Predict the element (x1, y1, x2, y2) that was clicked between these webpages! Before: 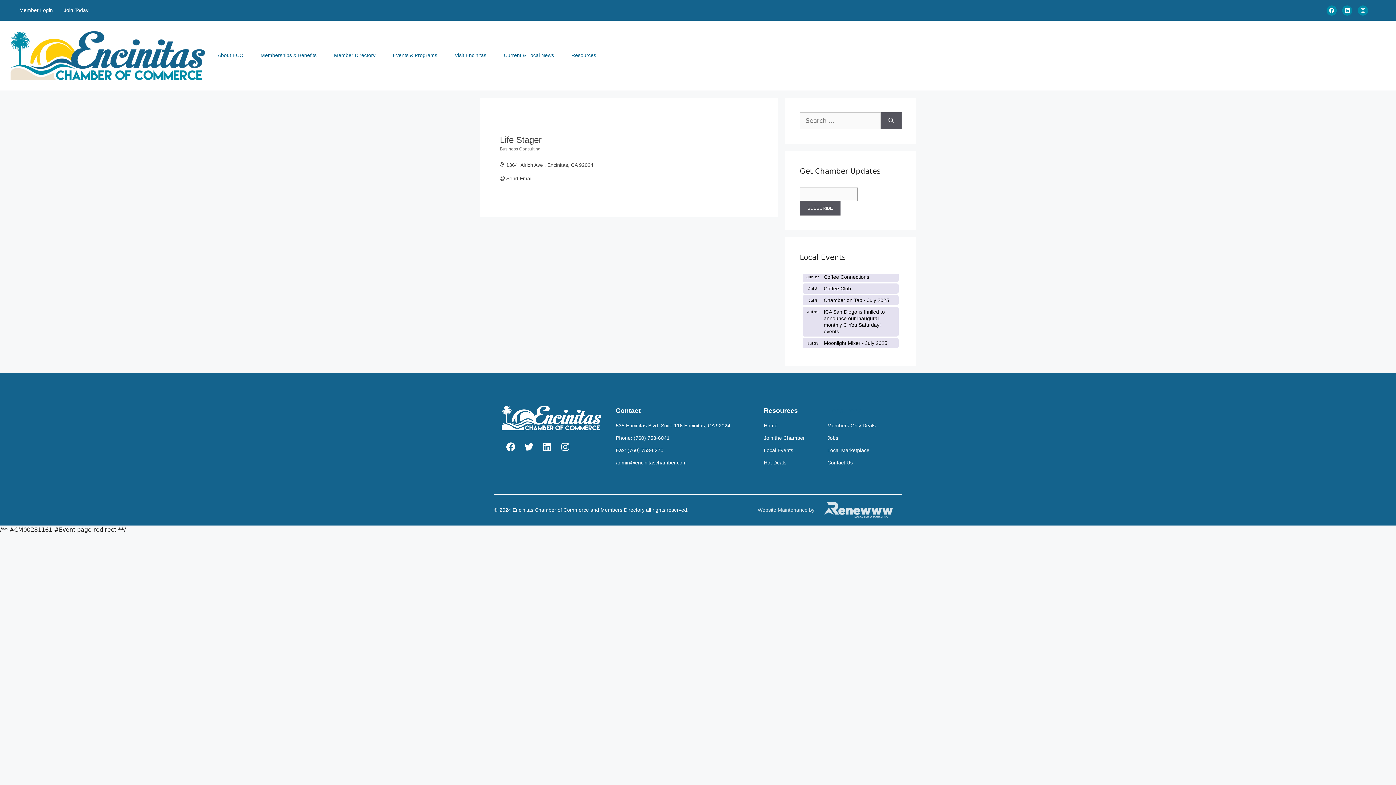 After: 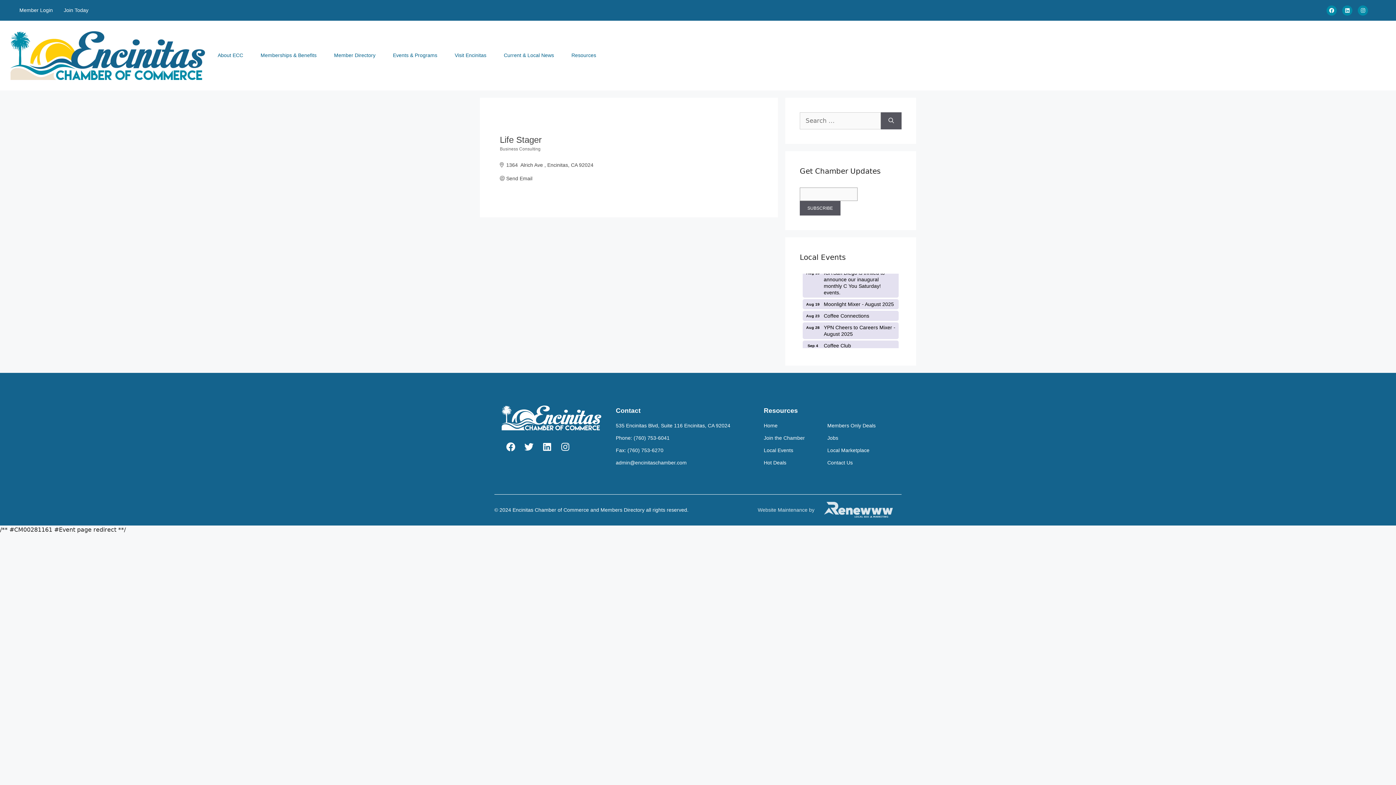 Action: bbox: (757, 507, 814, 513) label: Website Maintenance by